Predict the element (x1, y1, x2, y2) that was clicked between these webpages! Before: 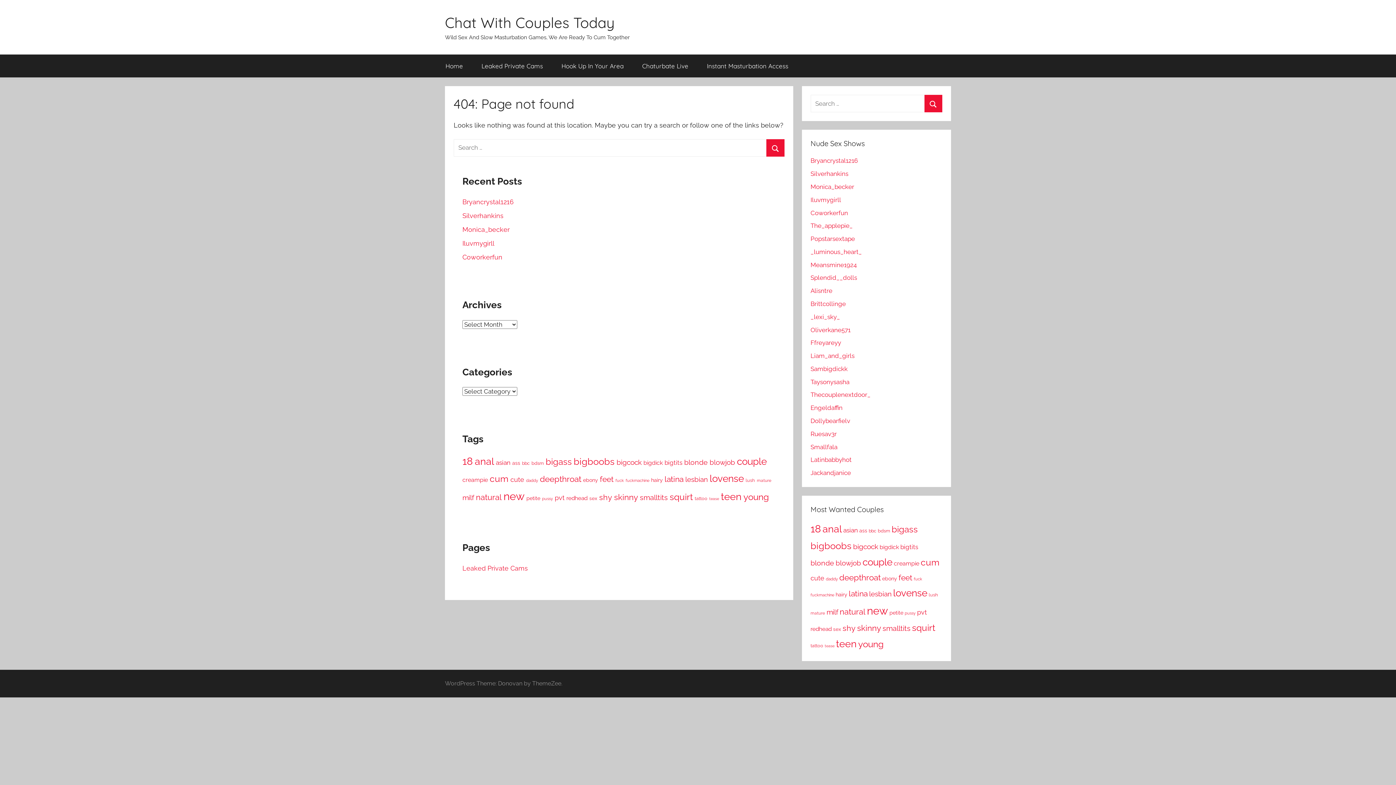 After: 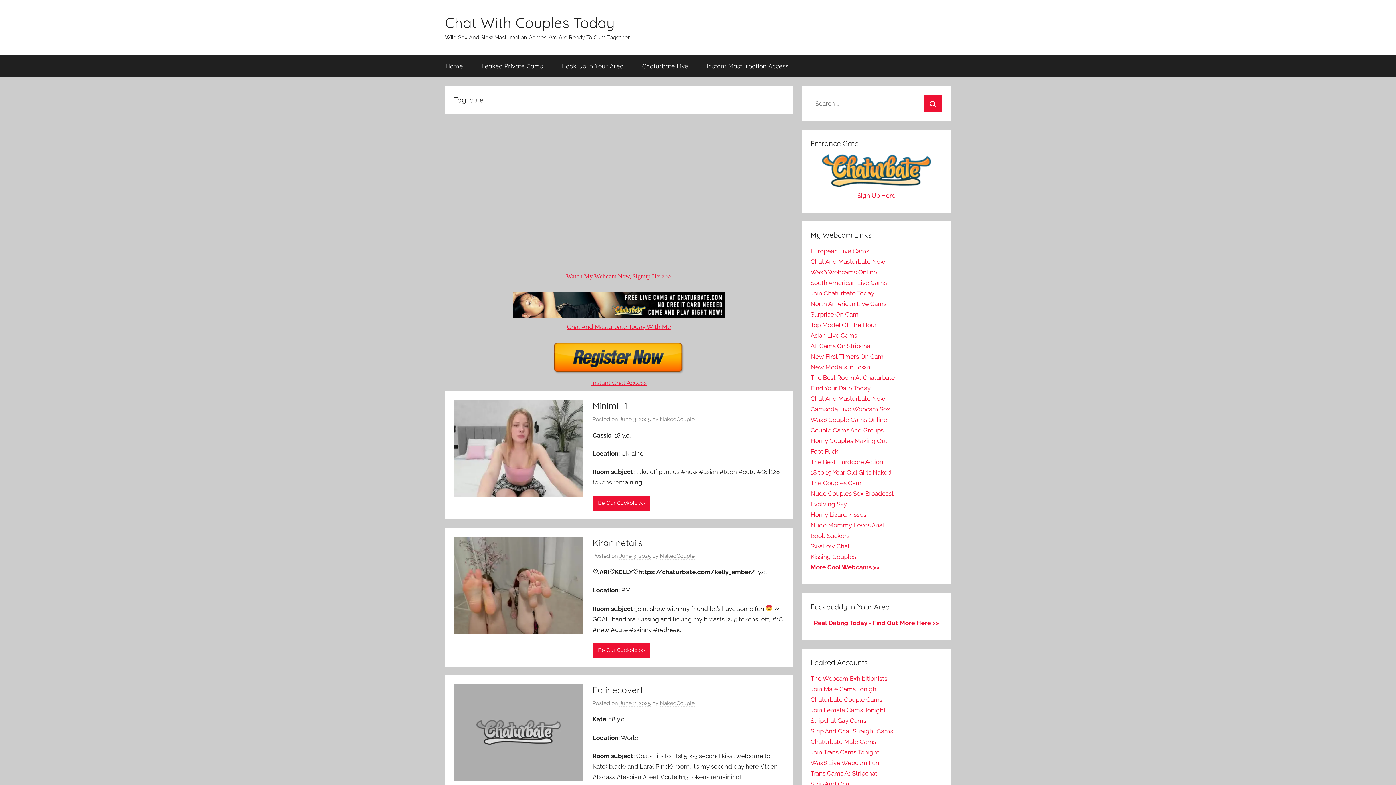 Action: bbox: (810, 574, 824, 582) label: cute (177 items)